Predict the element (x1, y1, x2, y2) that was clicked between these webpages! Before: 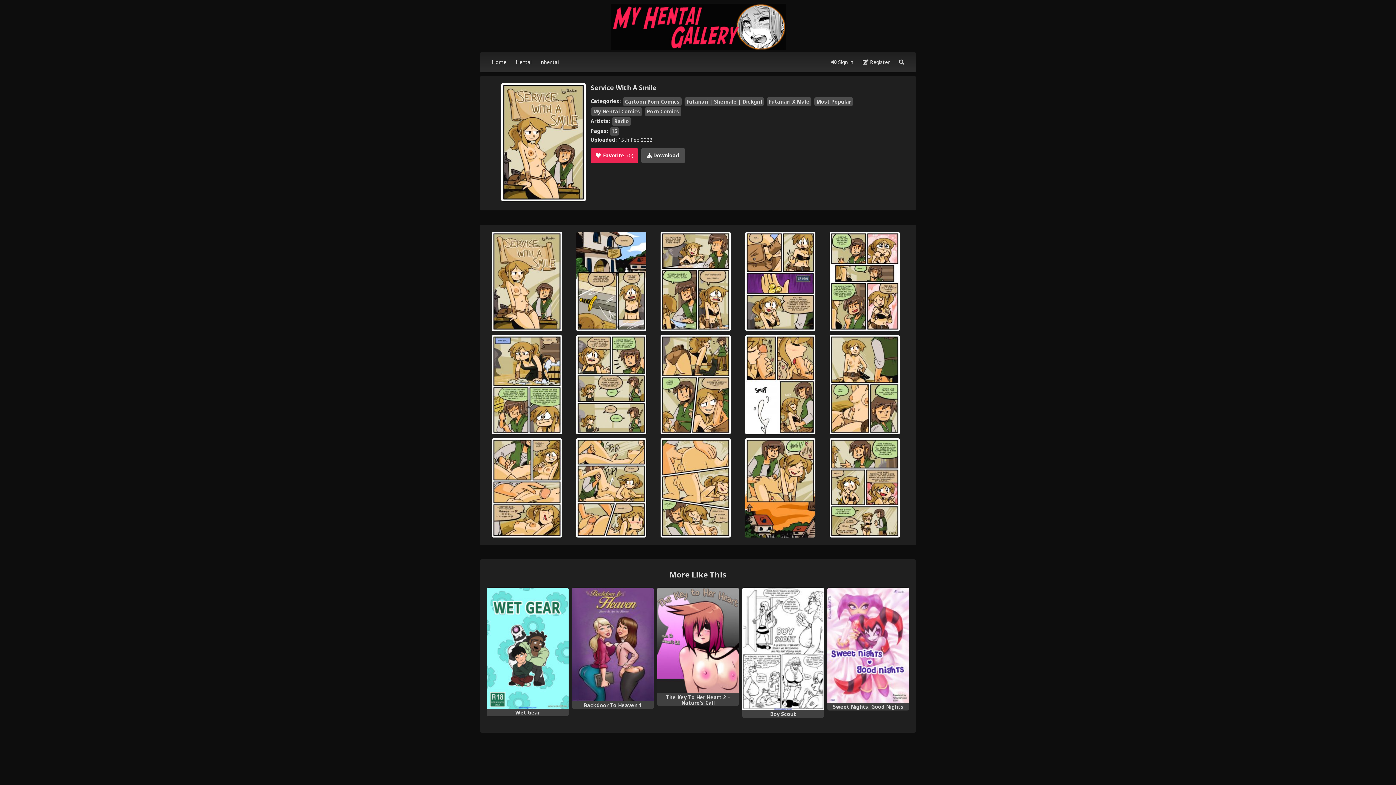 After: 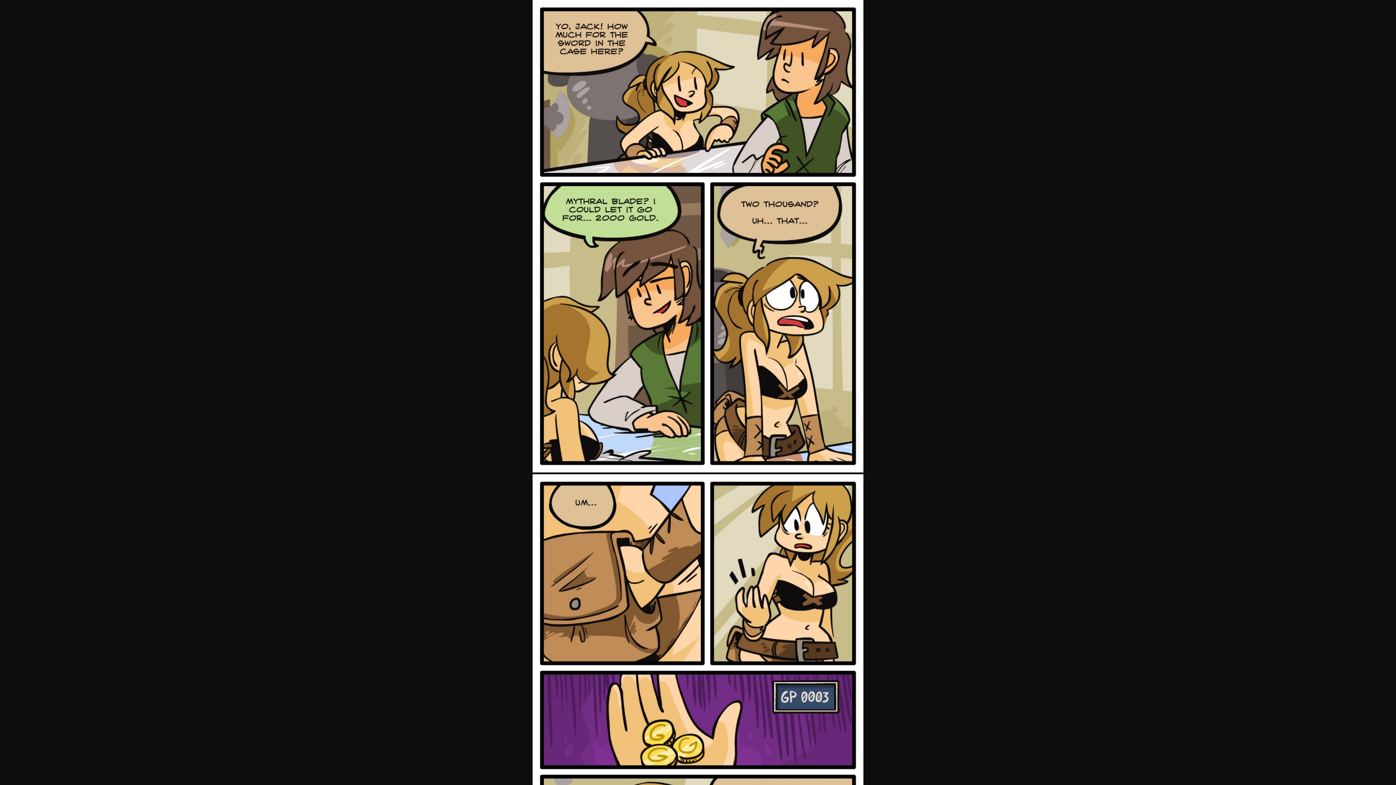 Action: bbox: (660, 231, 731, 331)